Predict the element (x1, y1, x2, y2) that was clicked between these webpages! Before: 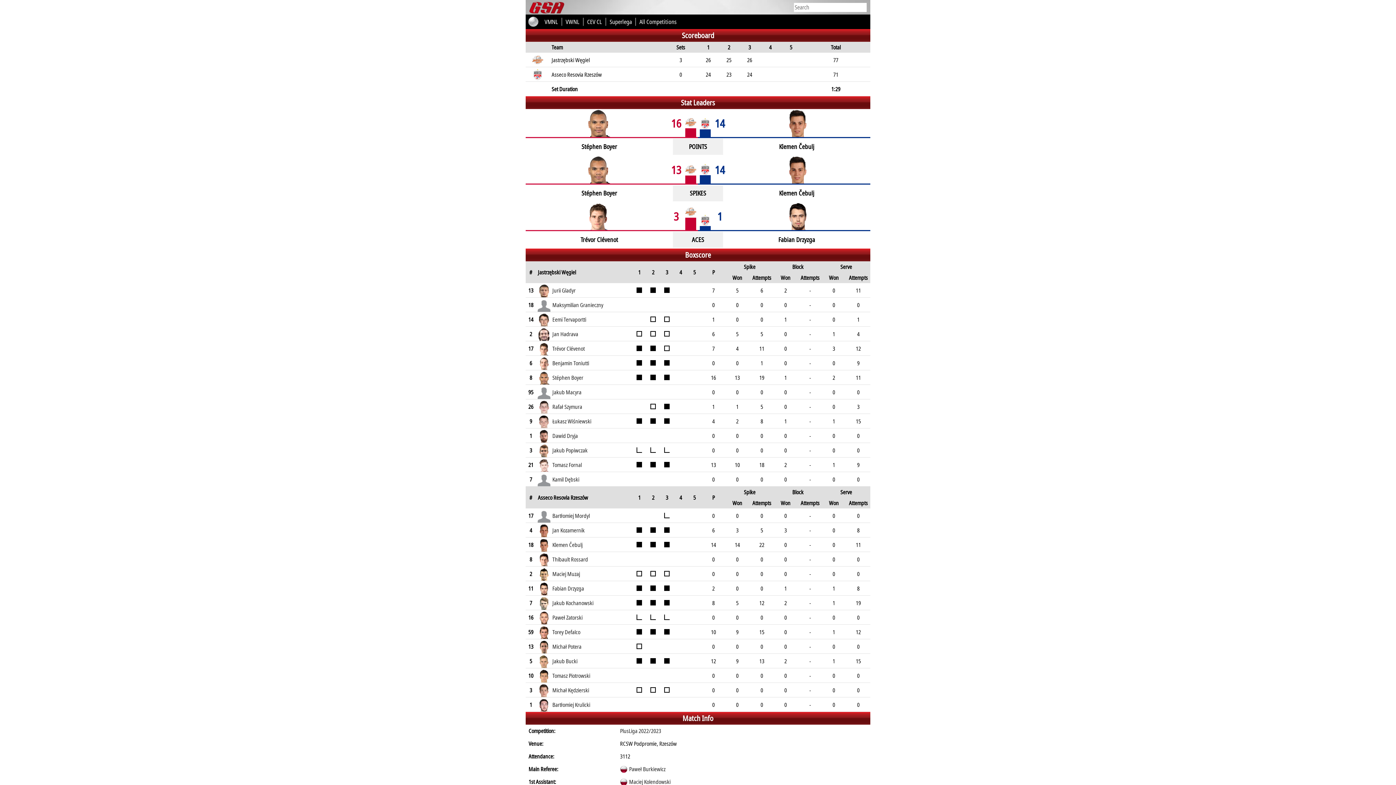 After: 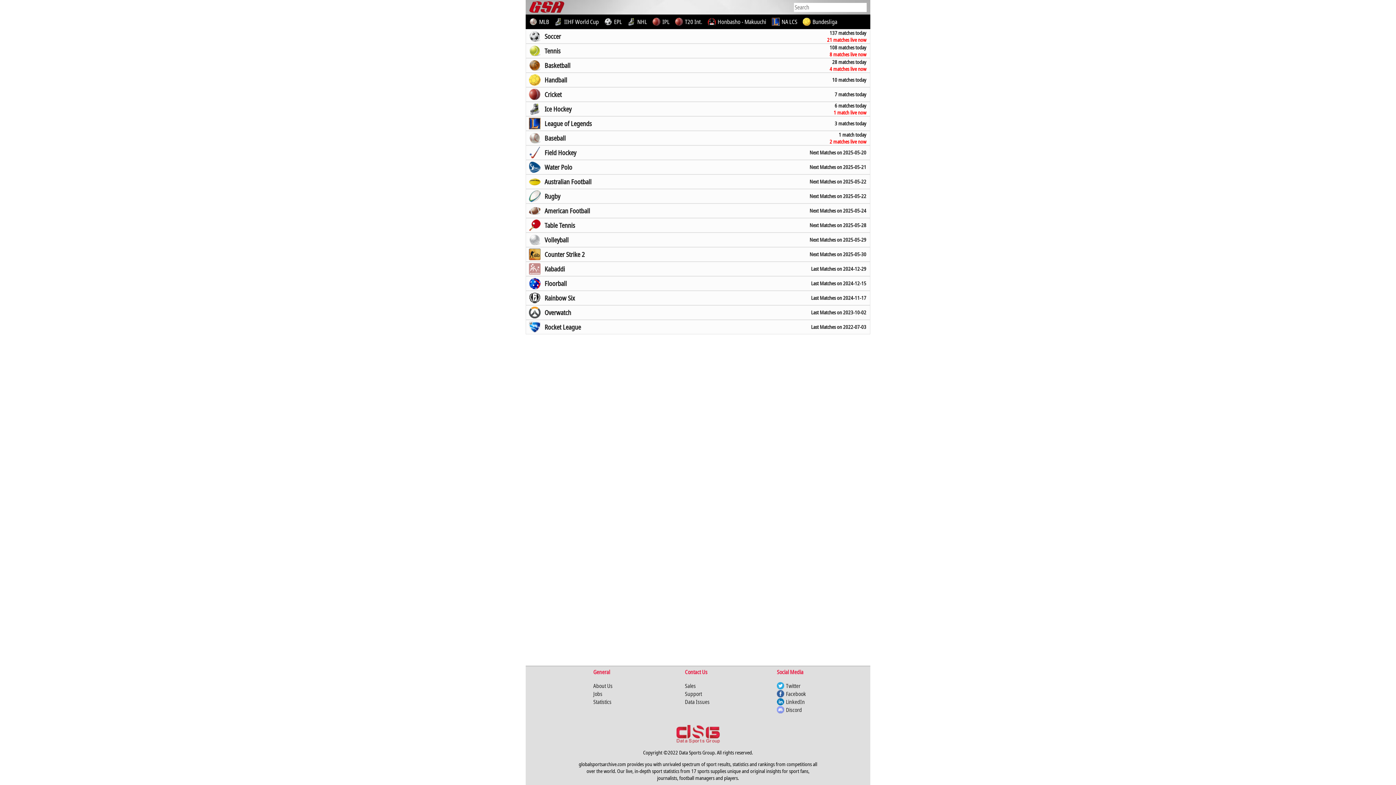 Action: label: Bartłomiej Krulicki bbox: (552, 697, 590, 712)